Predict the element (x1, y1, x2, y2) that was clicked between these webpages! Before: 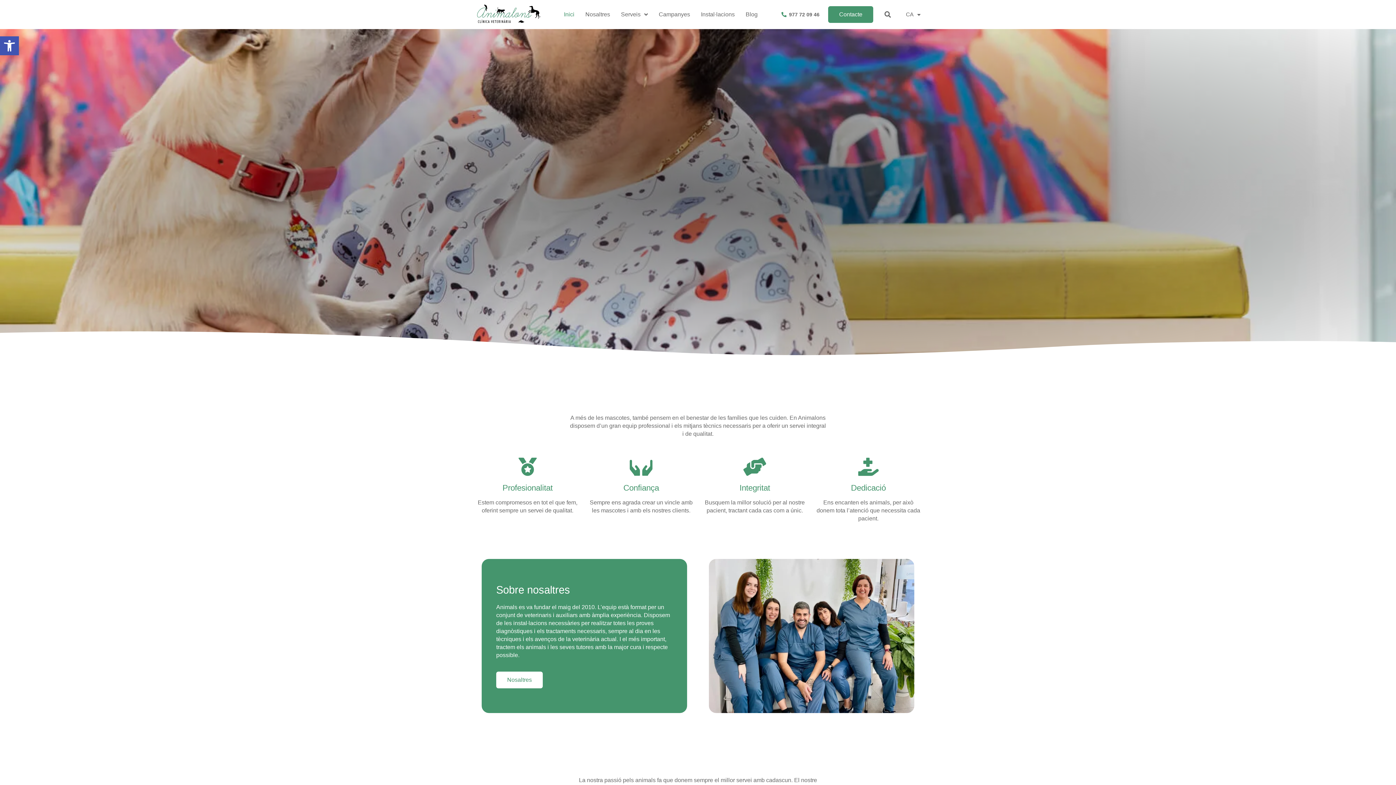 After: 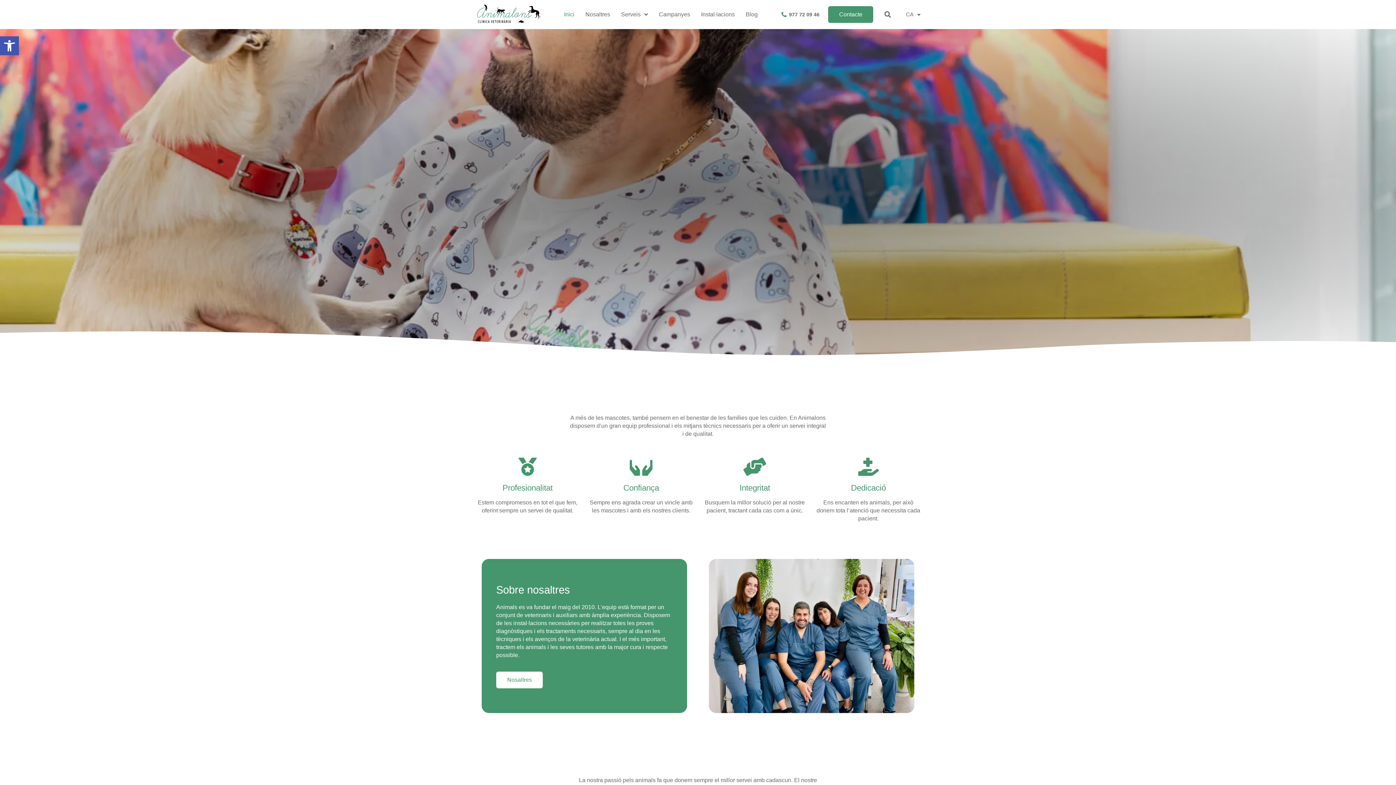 Action: bbox: (475, 3, 541, 23)